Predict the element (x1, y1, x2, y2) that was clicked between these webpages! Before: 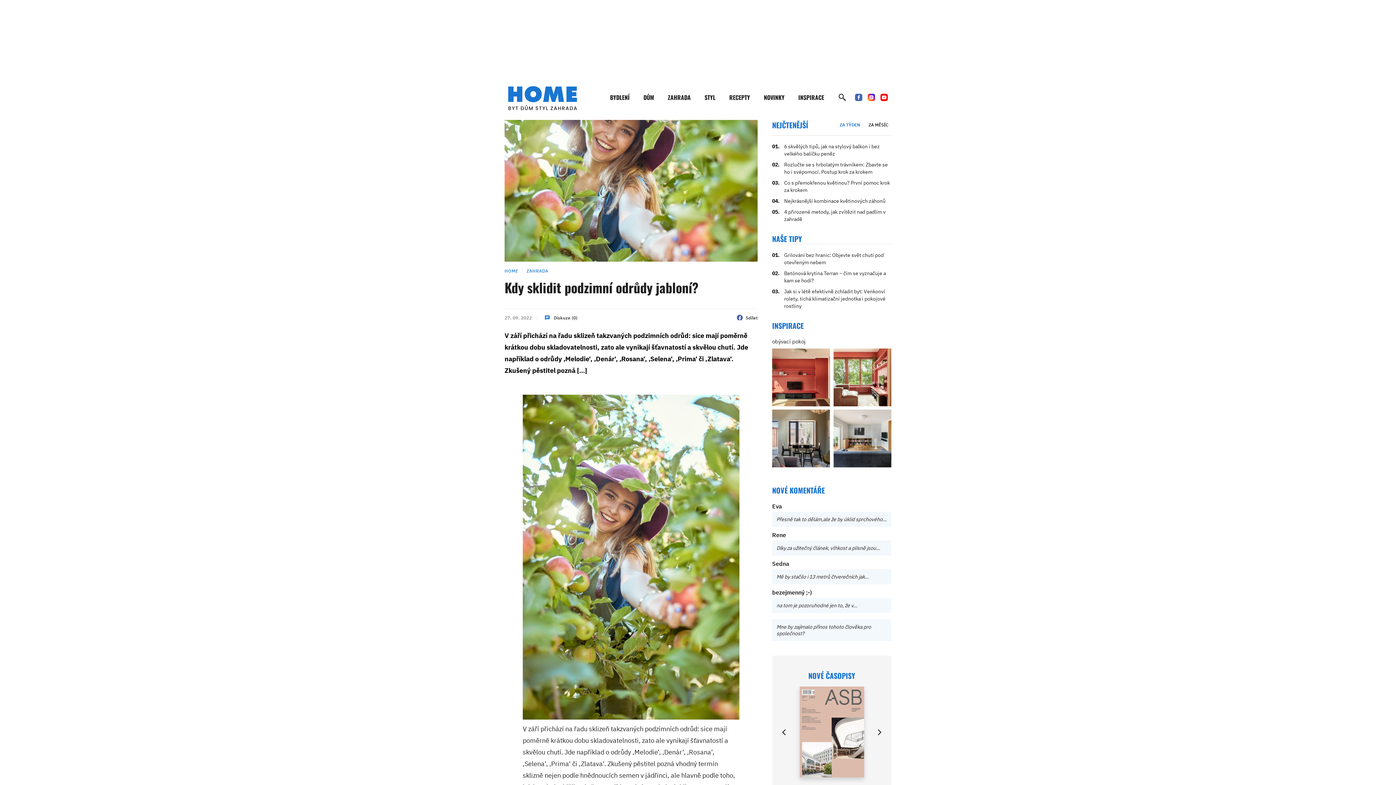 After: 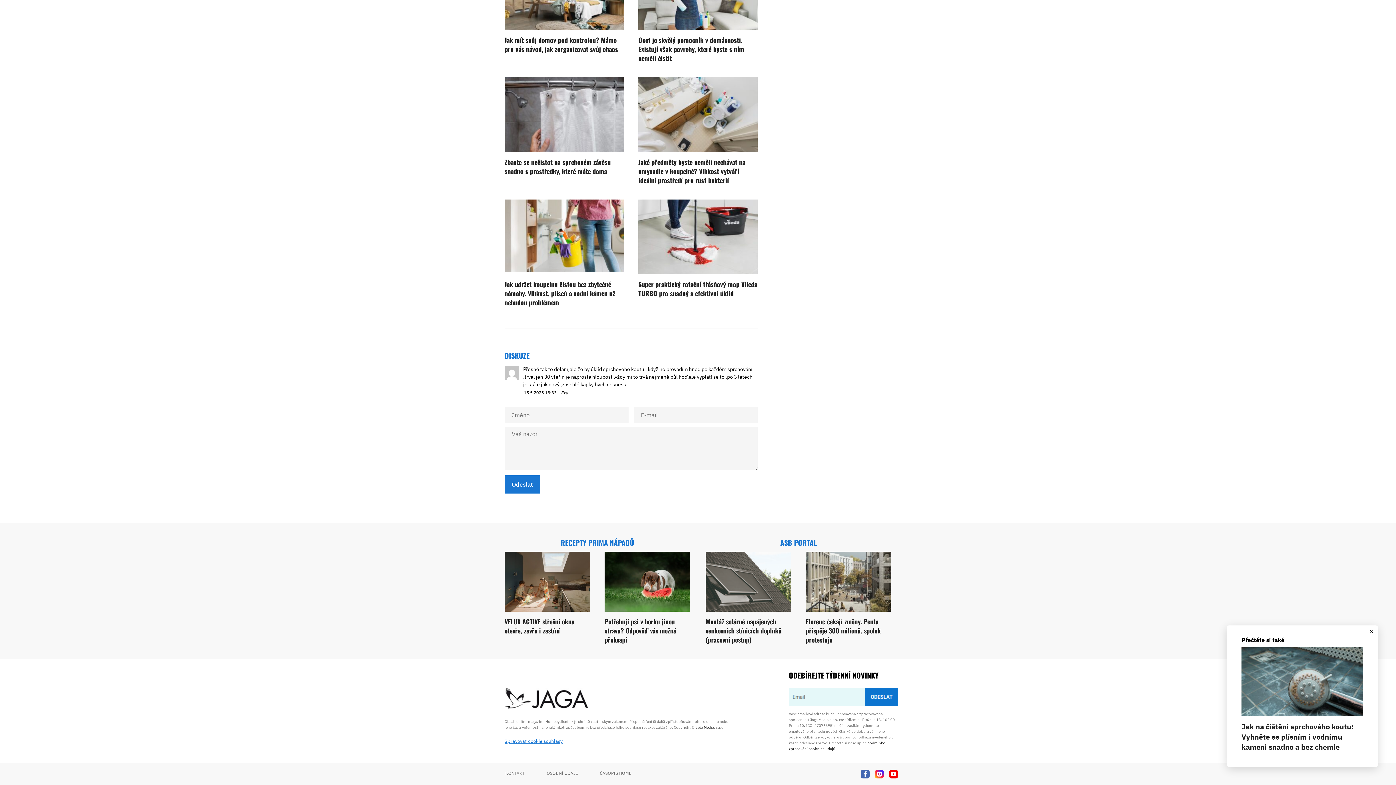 Action: bbox: (772, 502, 891, 527) label: Eva

Přesně tak to dělám,ale že by úklid sprchového…